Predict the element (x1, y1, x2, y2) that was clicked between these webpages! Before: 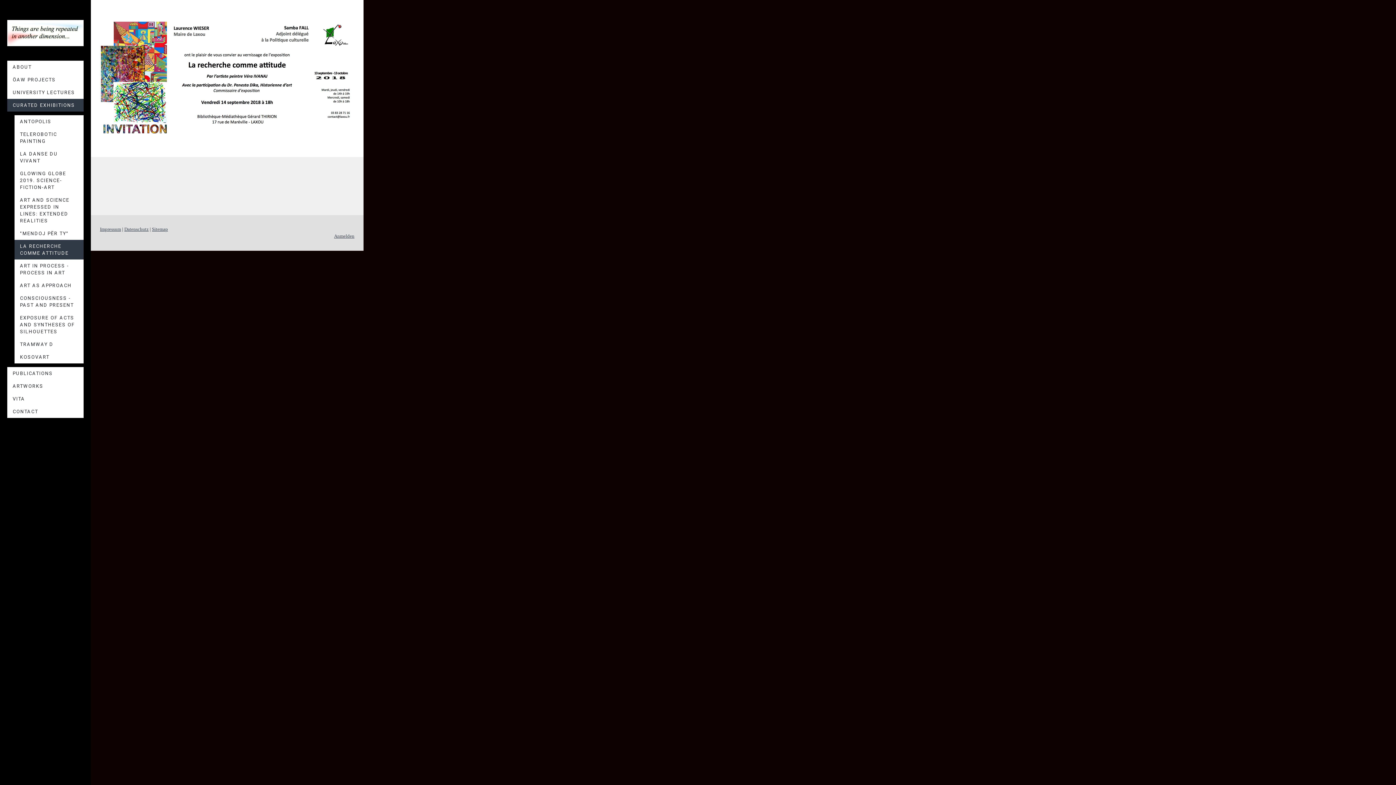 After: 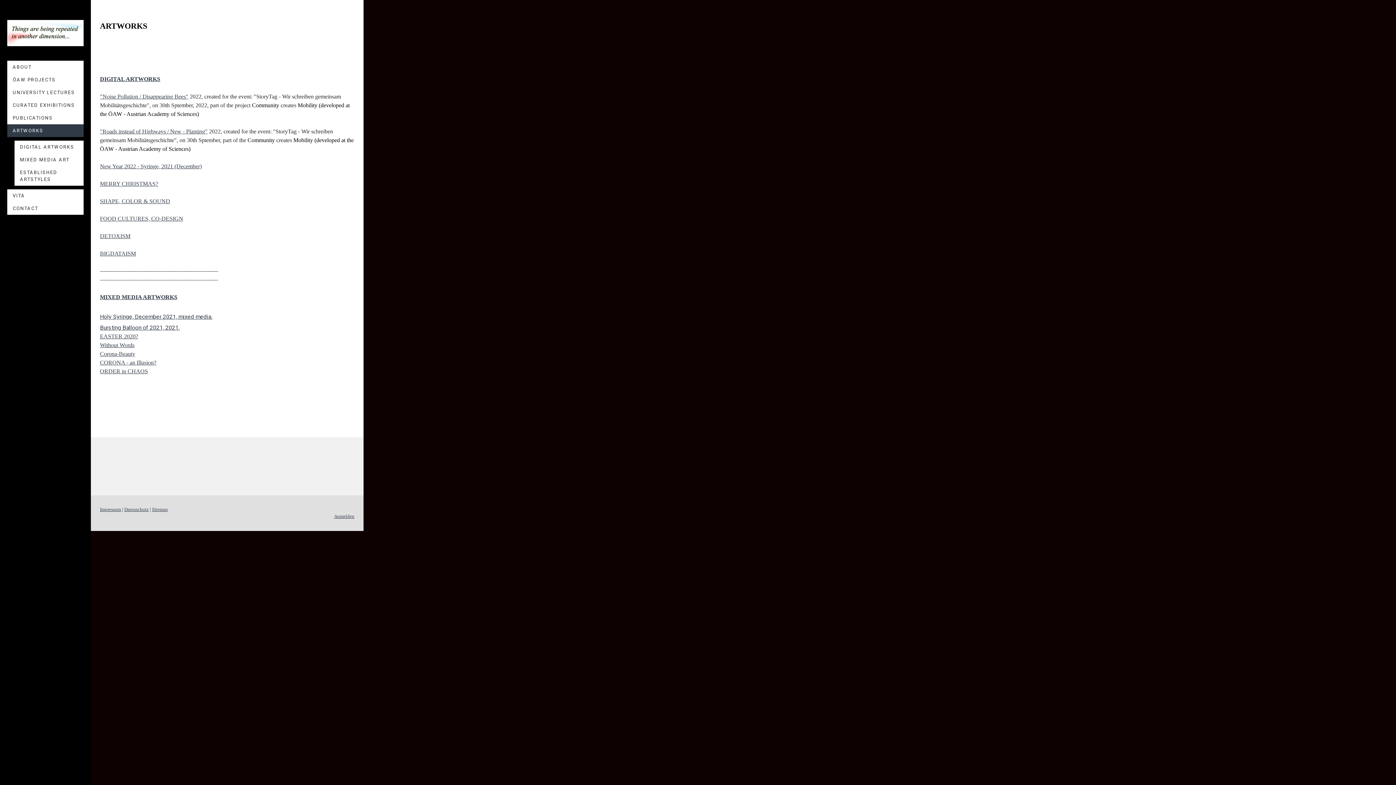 Action: label: ARTWORKS bbox: (7, 379, 83, 392)